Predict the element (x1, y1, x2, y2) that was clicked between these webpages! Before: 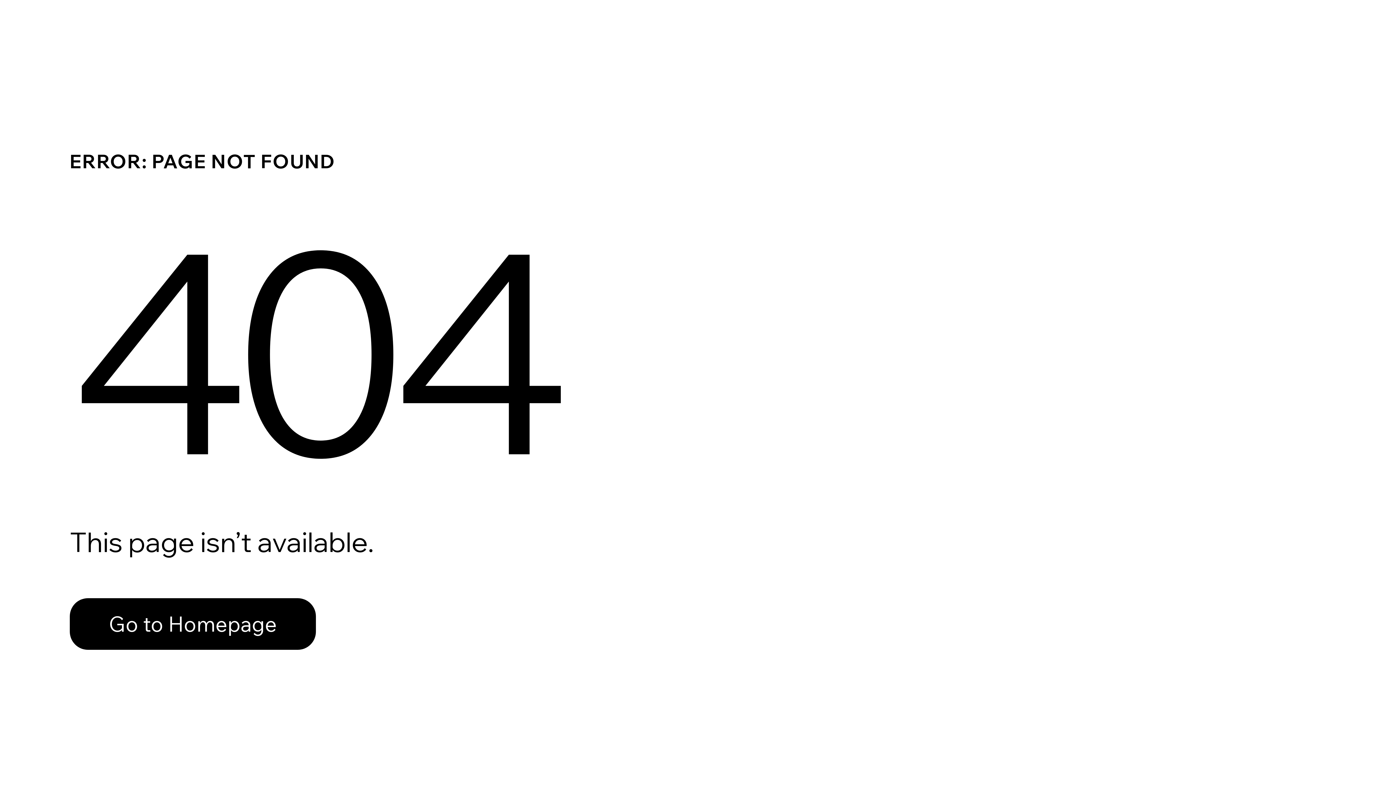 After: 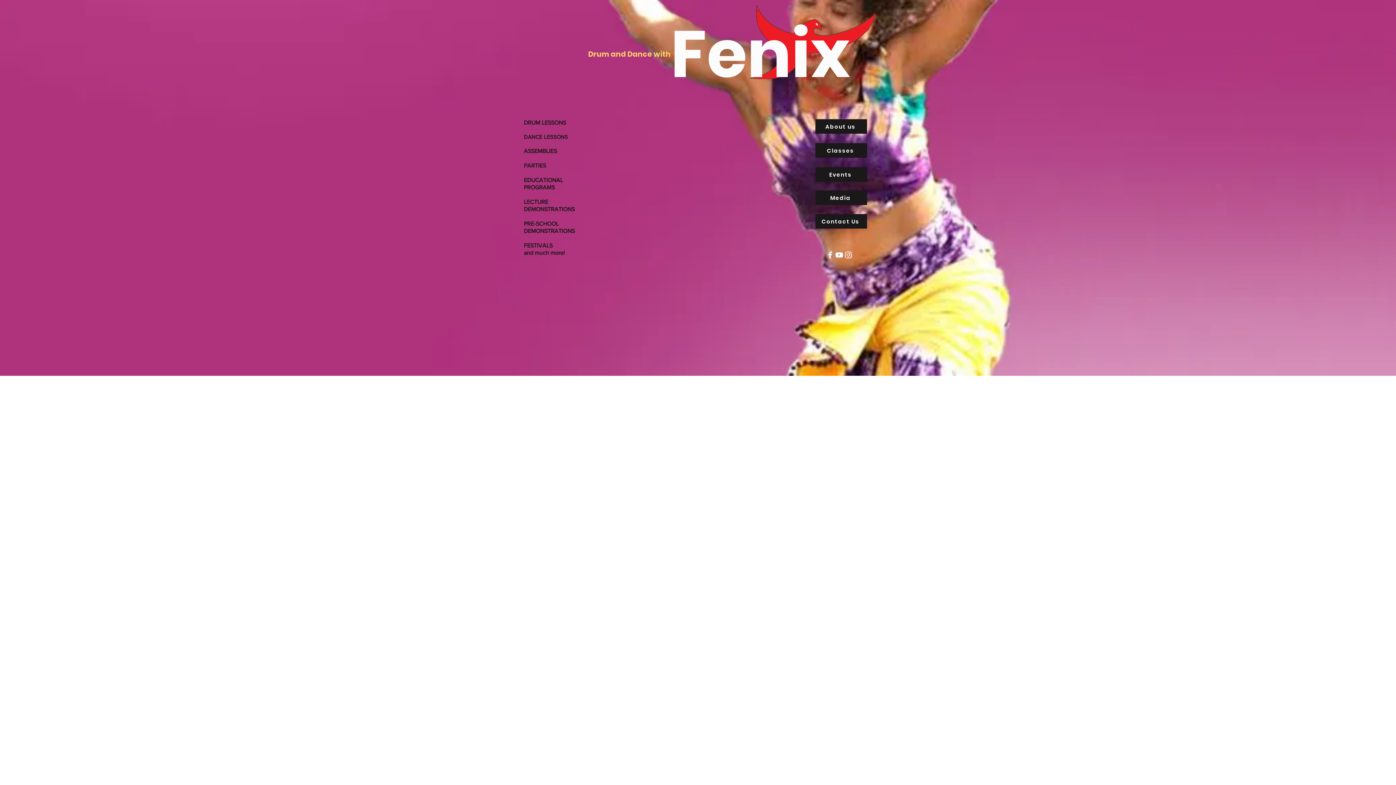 Action: bbox: (69, 582, 768, 659) label: Go to Homepage